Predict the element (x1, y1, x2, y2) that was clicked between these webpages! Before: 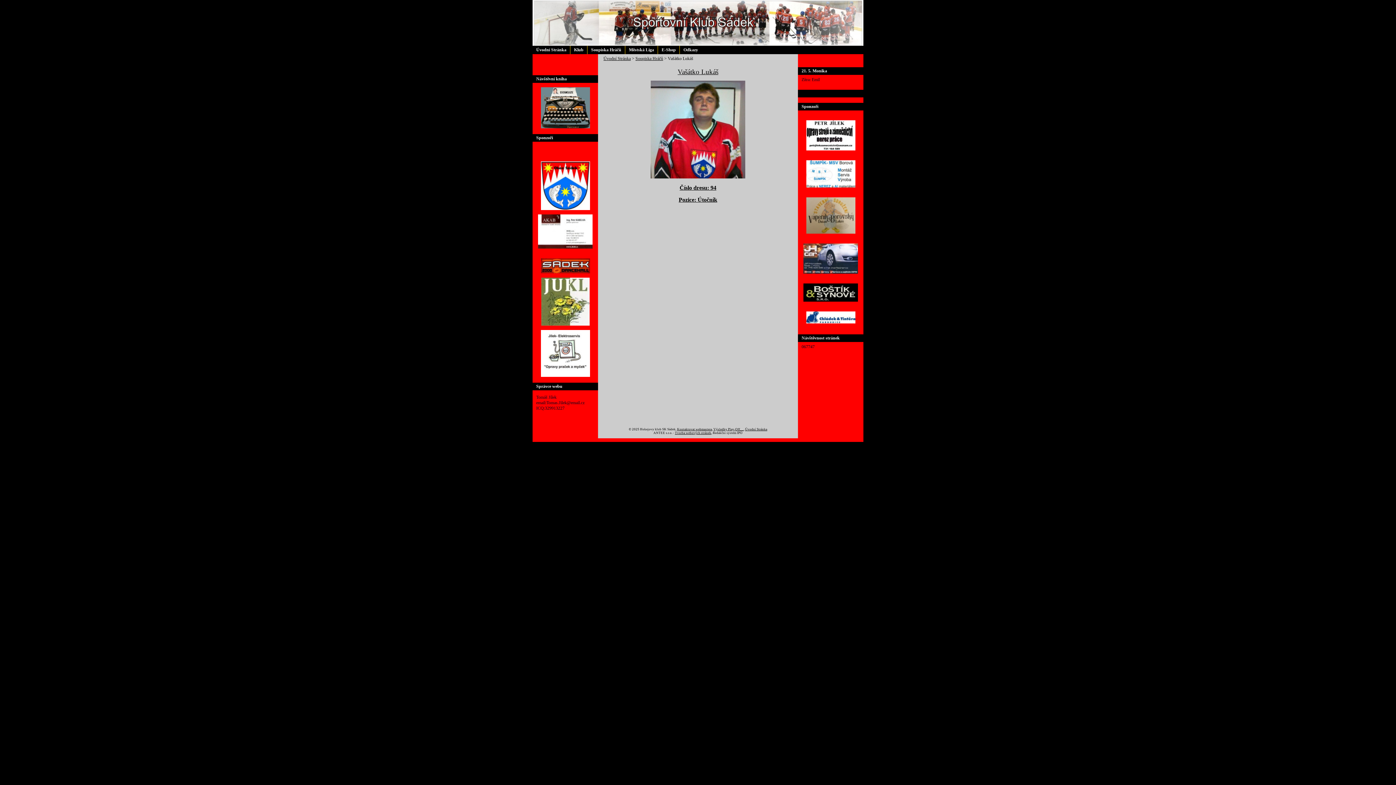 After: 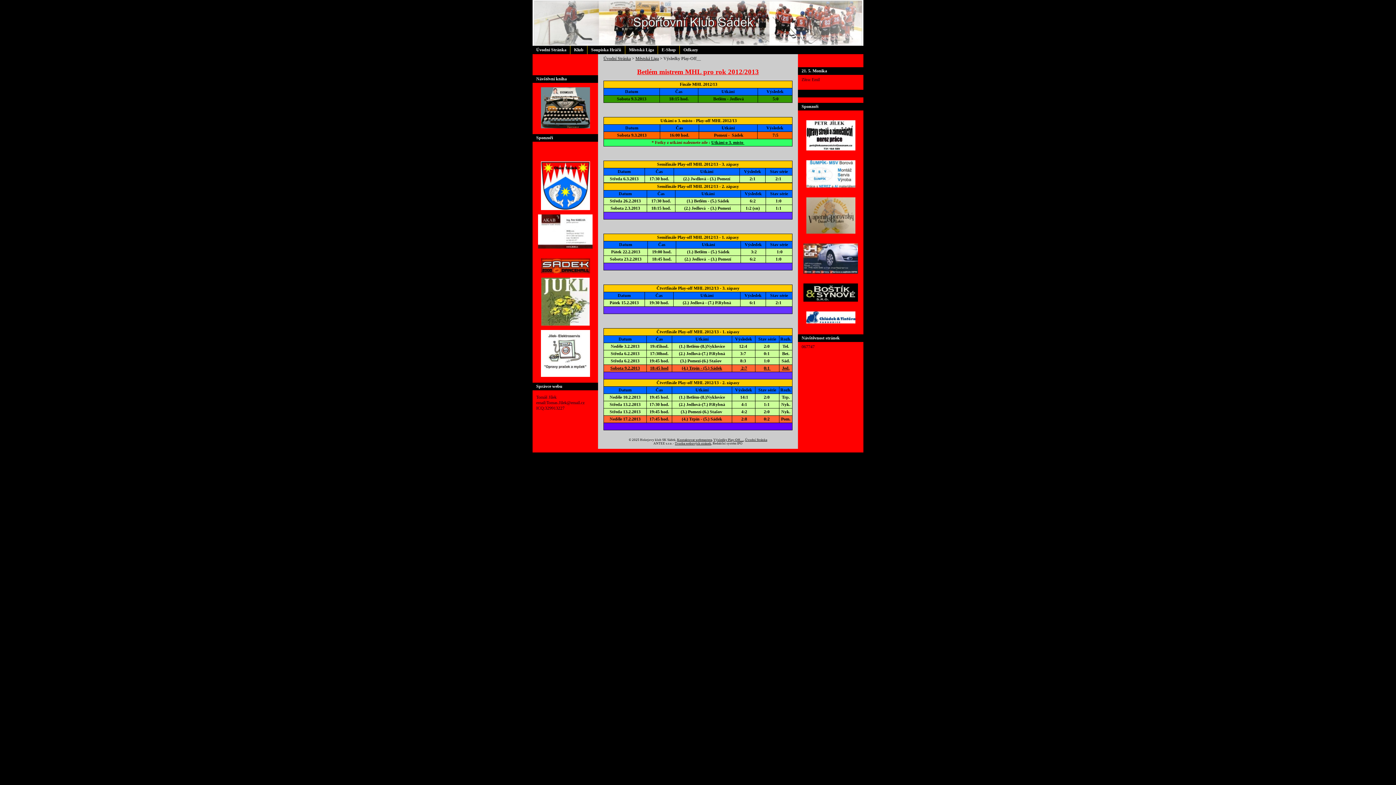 Action: label: Výsledky Play-Off__ bbox: (713, 427, 743, 431)